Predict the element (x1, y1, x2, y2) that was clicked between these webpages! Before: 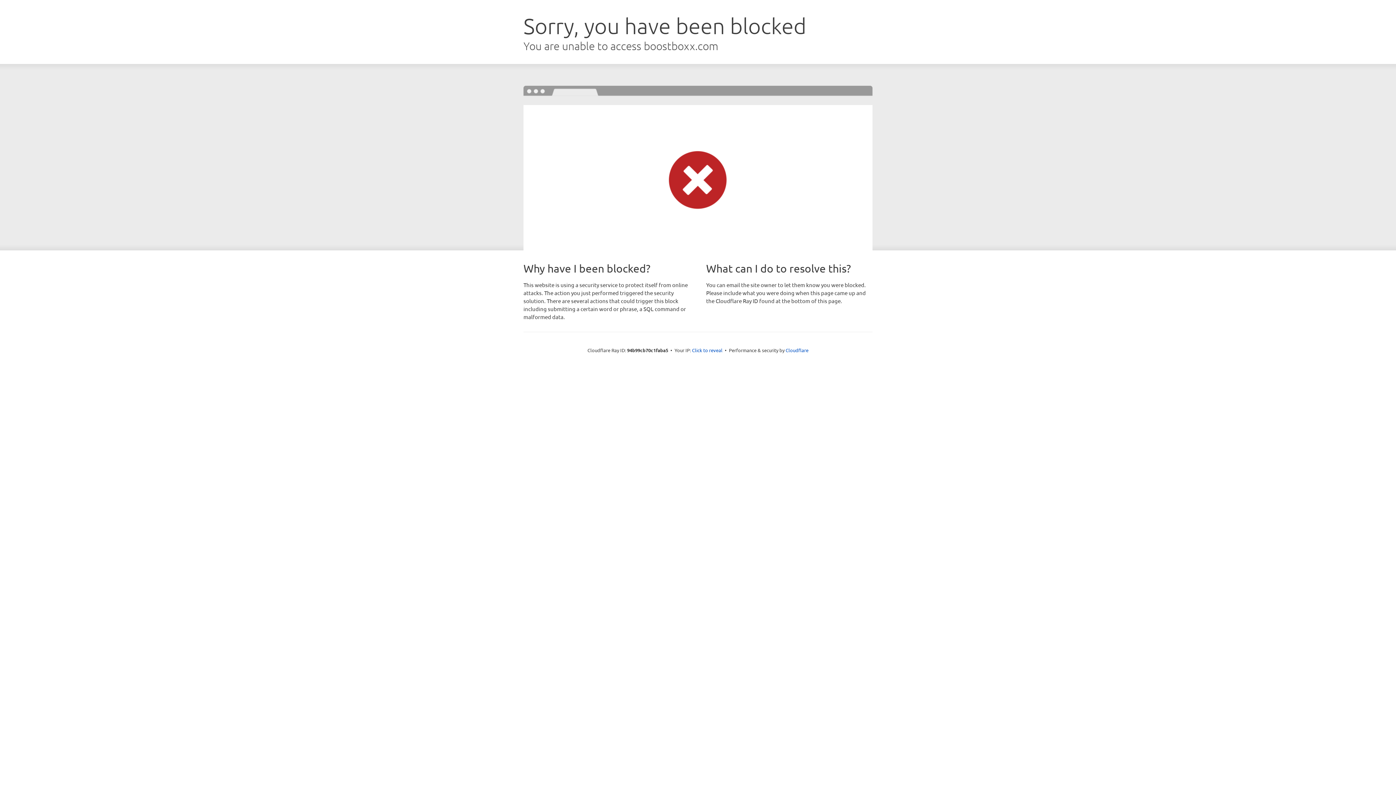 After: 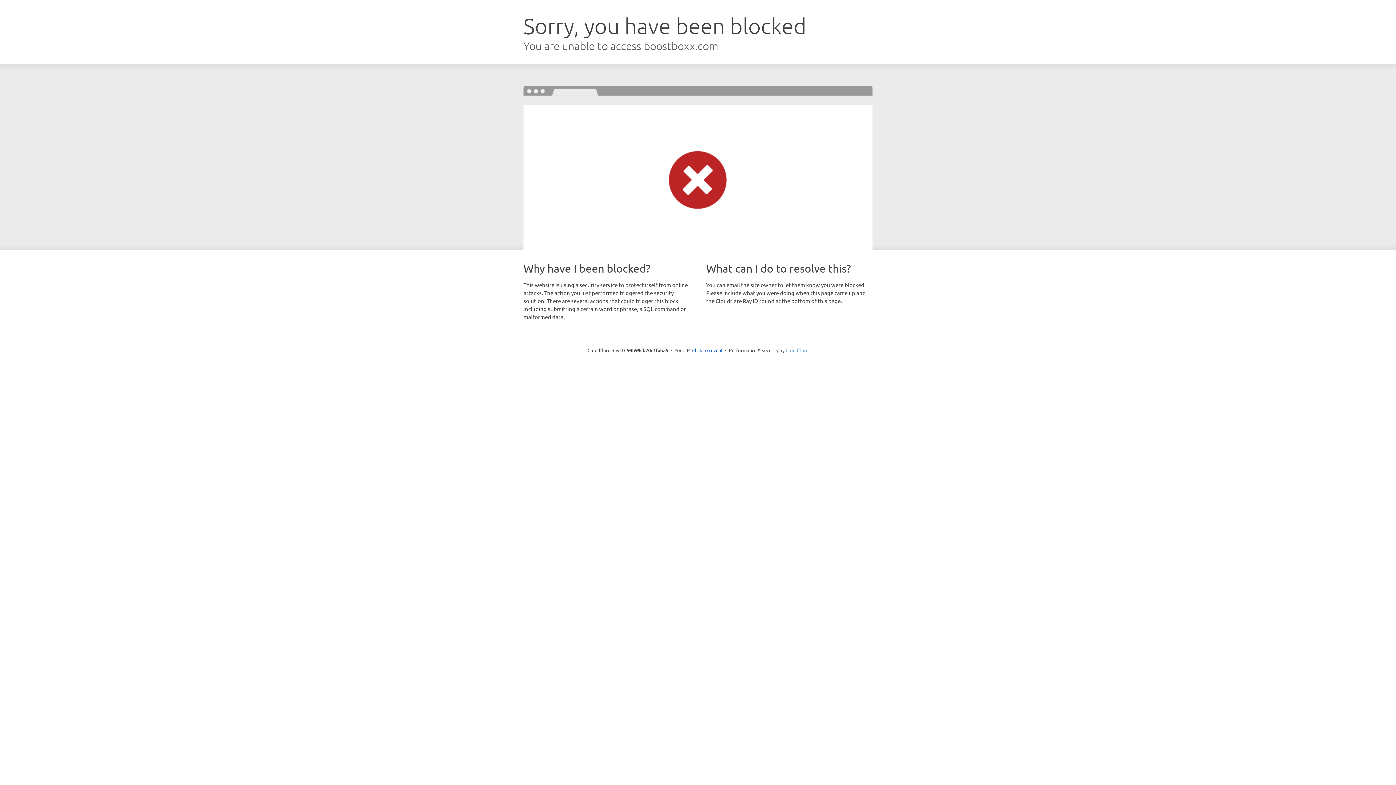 Action: label: Cloudflare bbox: (785, 347, 808, 353)